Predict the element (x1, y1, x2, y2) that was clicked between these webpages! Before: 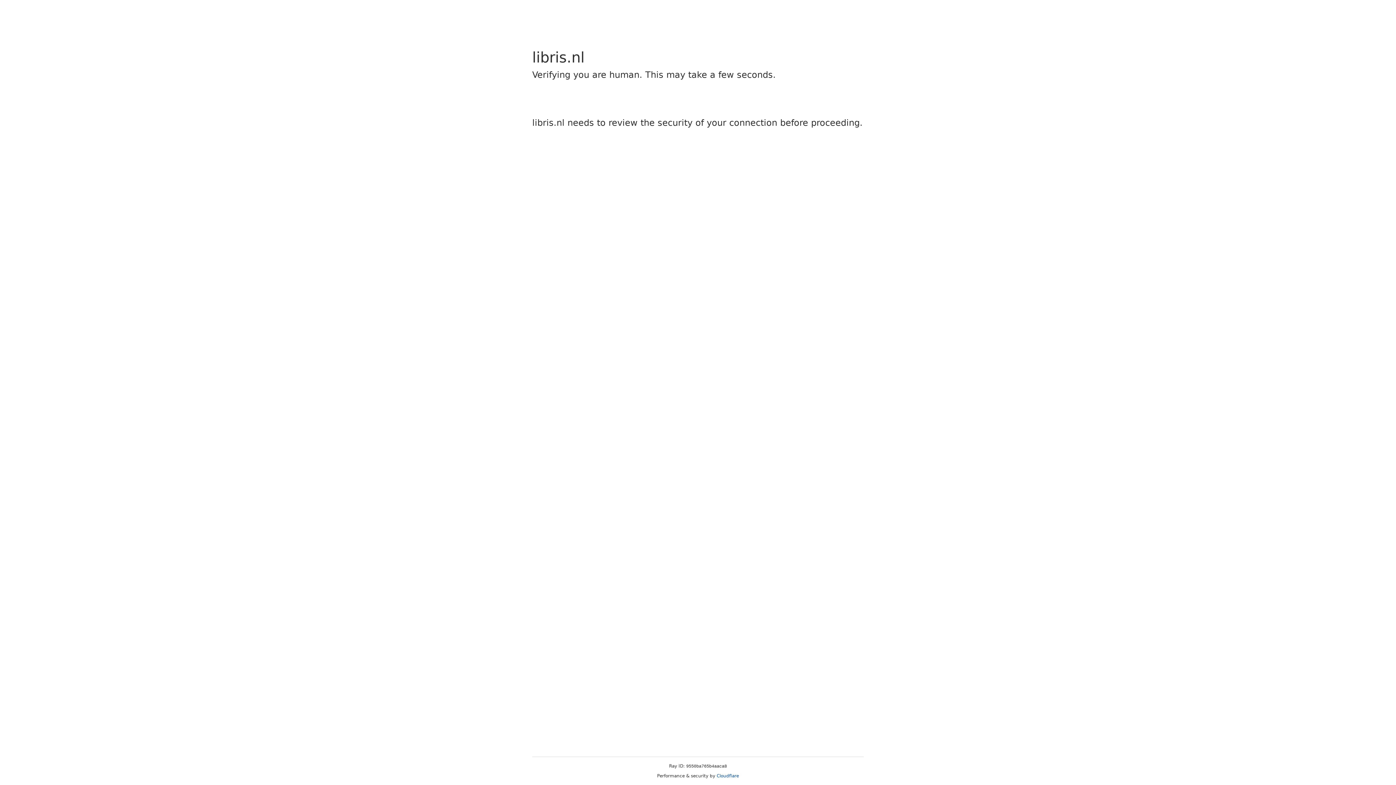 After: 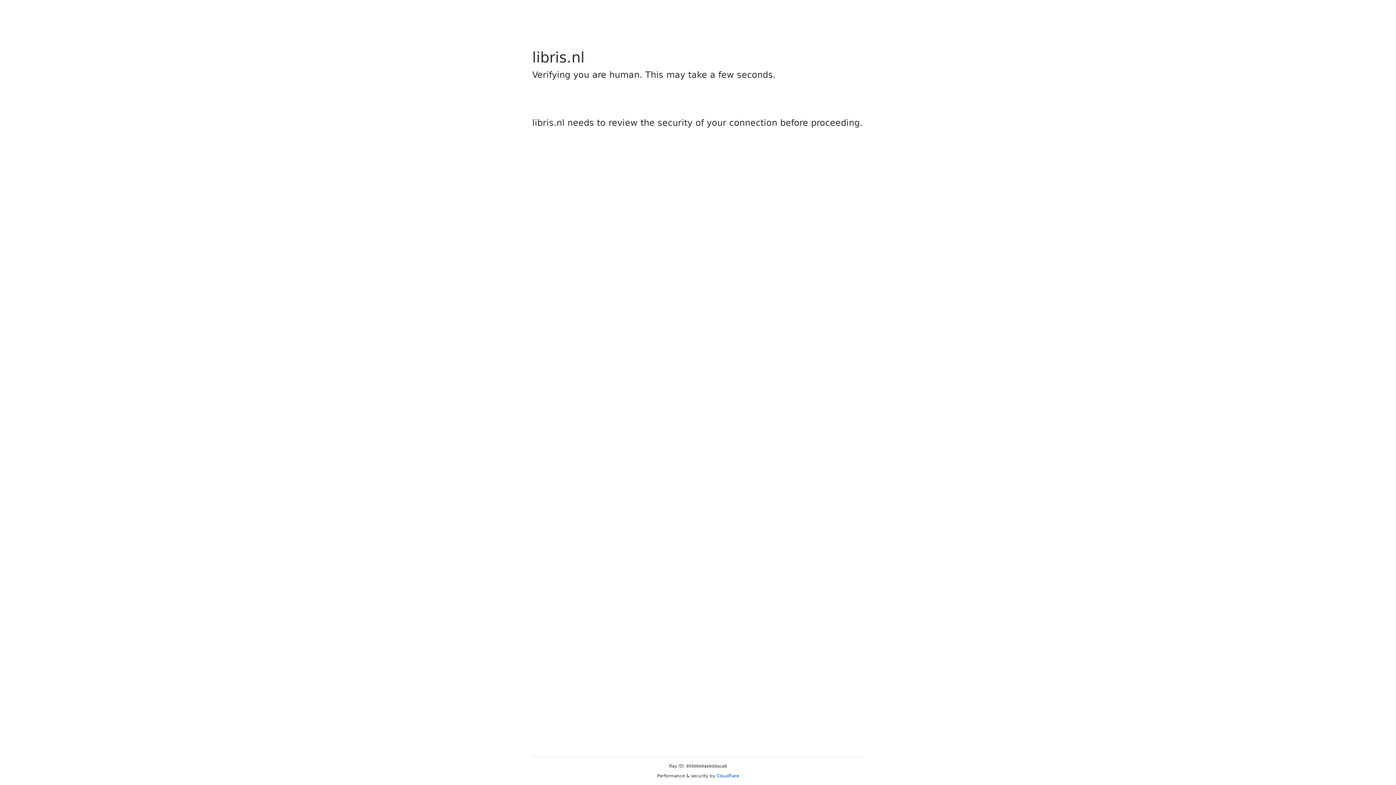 Action: bbox: (716, 773, 739, 778) label: Cloudflare